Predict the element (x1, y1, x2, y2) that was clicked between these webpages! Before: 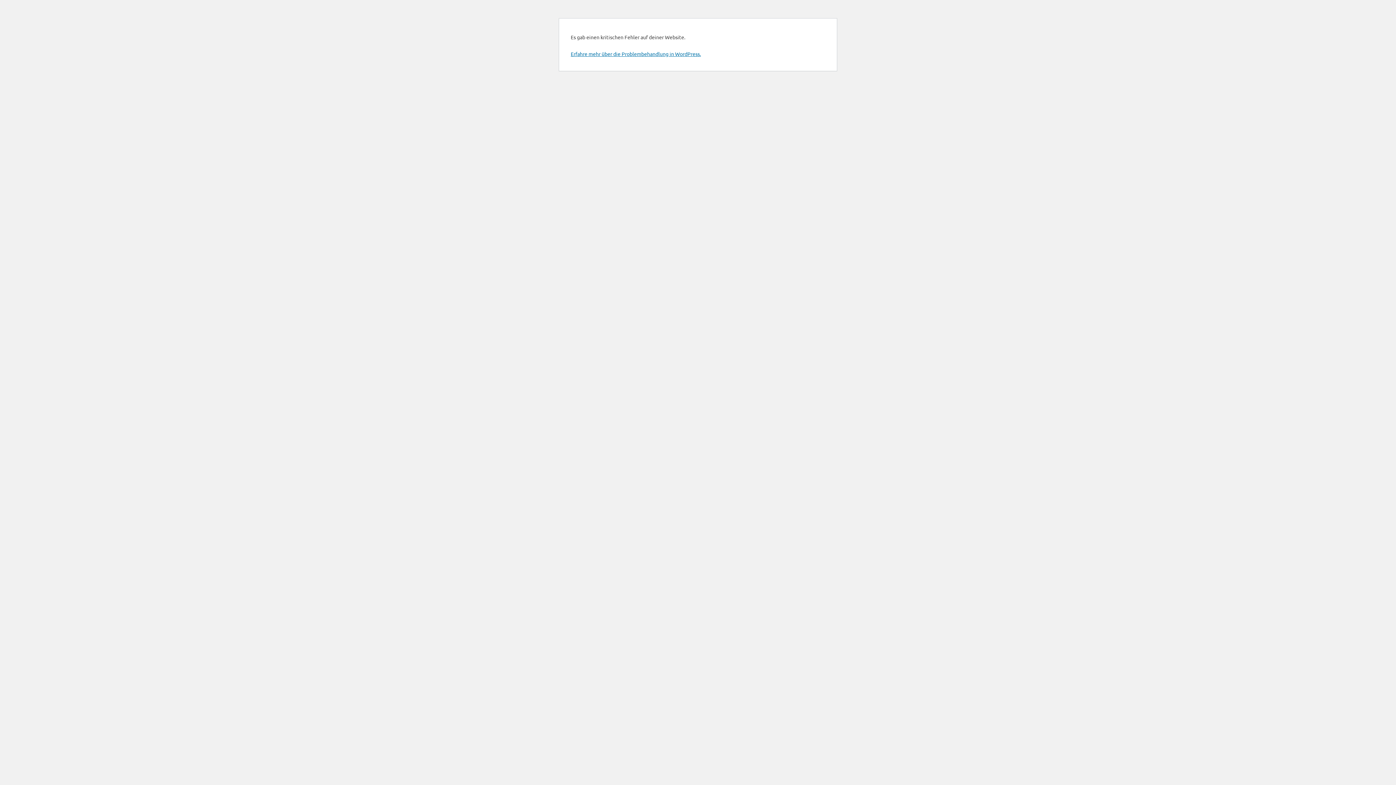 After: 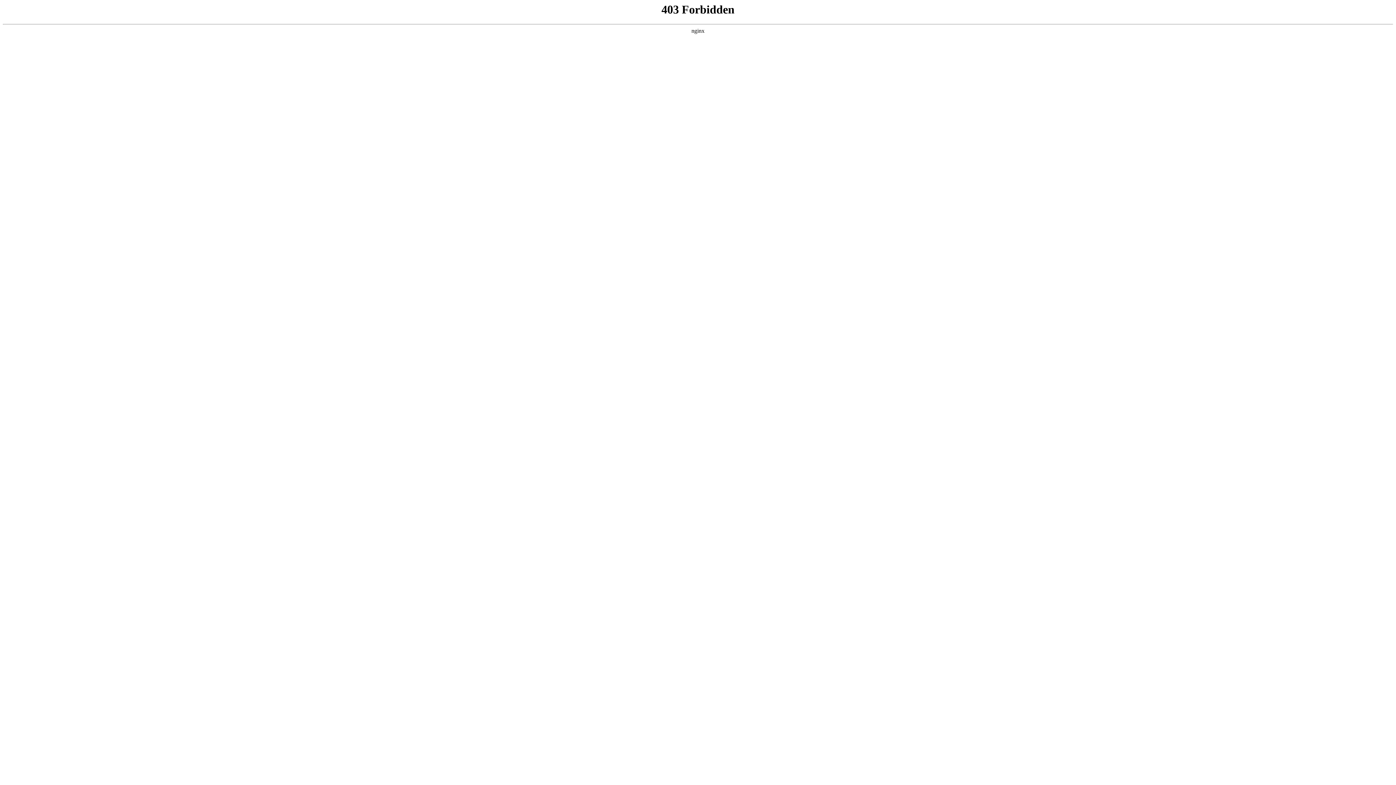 Action: bbox: (570, 50, 701, 57) label: Erfahre mehr über die Problembehandlung in WordPress.